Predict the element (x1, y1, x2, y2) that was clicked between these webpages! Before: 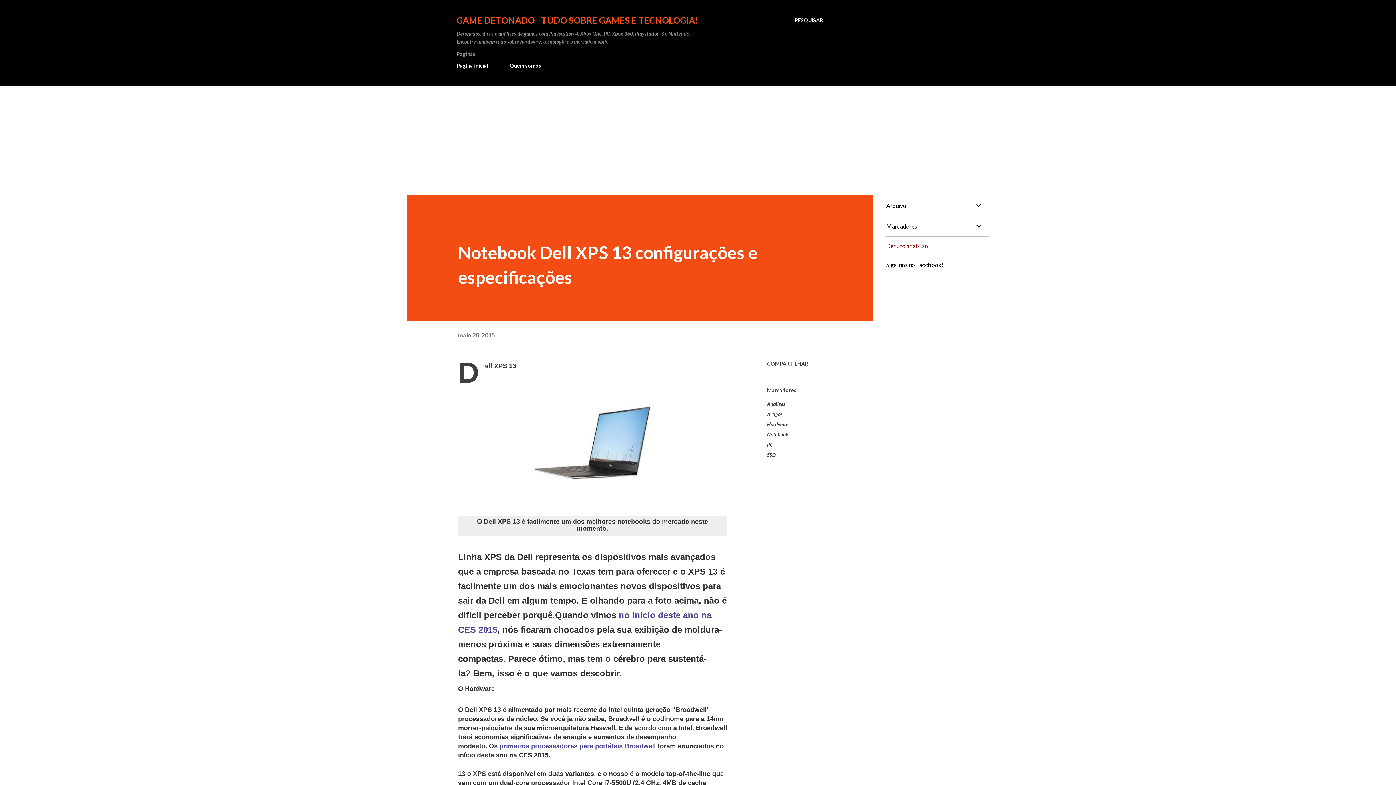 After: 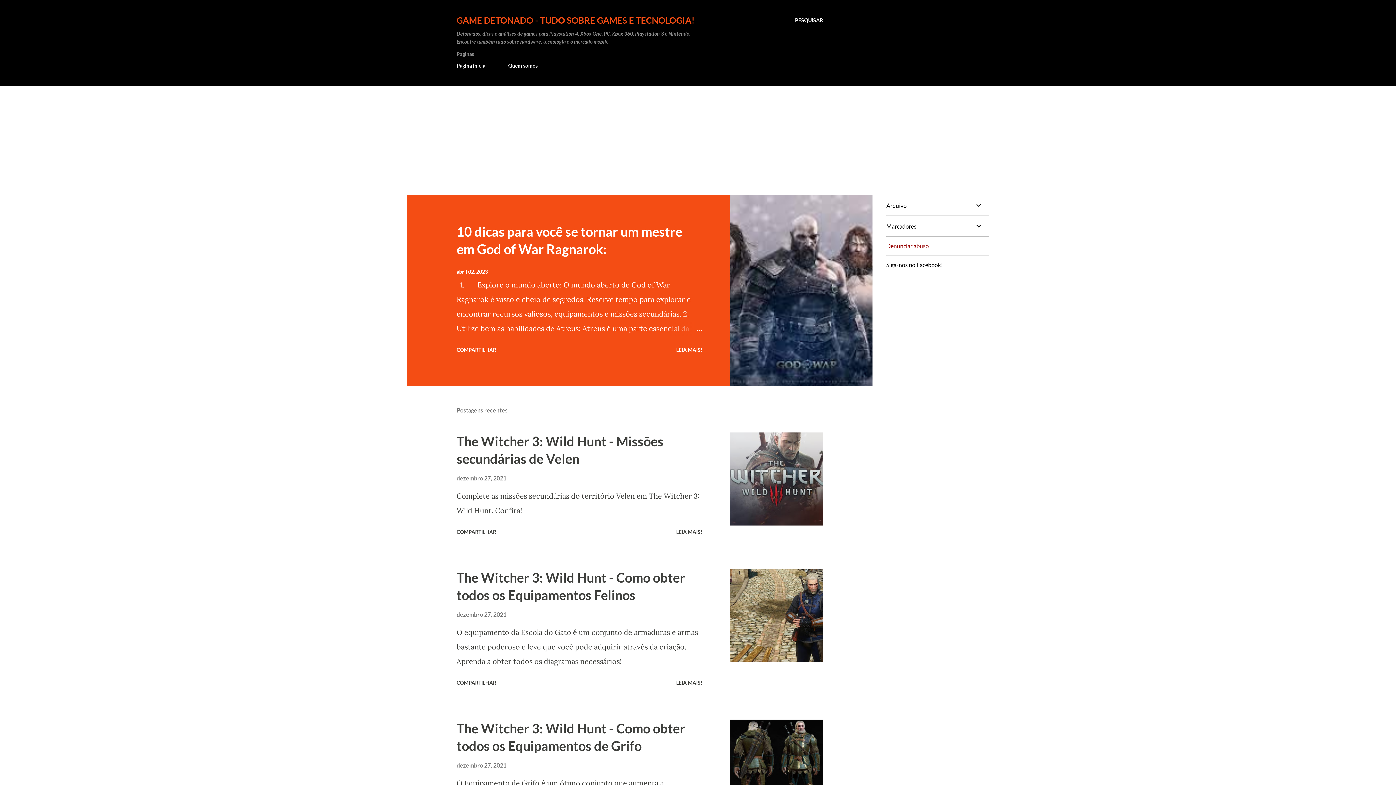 Action: label: GAME DETONADO - TUDO SOBRE GAMES E TECNOLOGIA! bbox: (456, 14, 698, 25)